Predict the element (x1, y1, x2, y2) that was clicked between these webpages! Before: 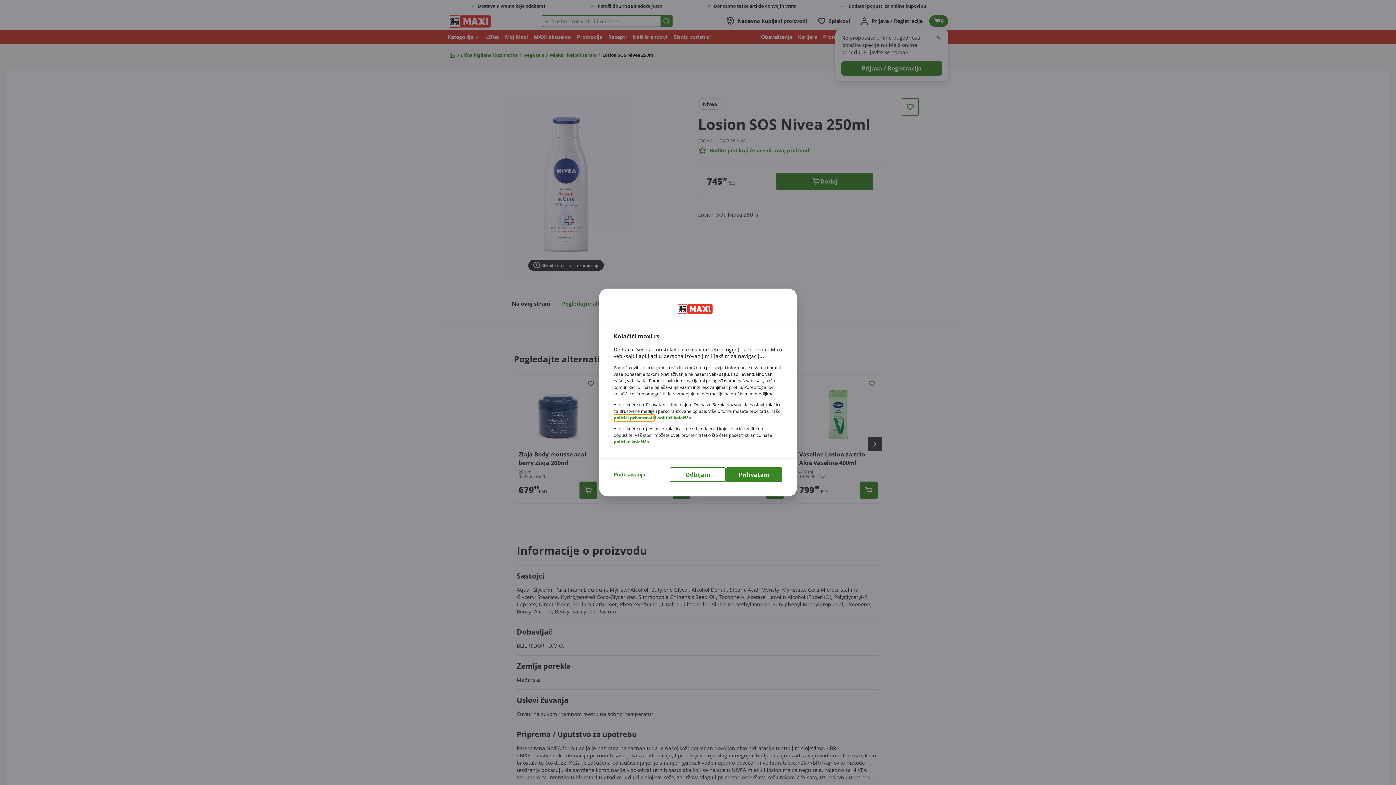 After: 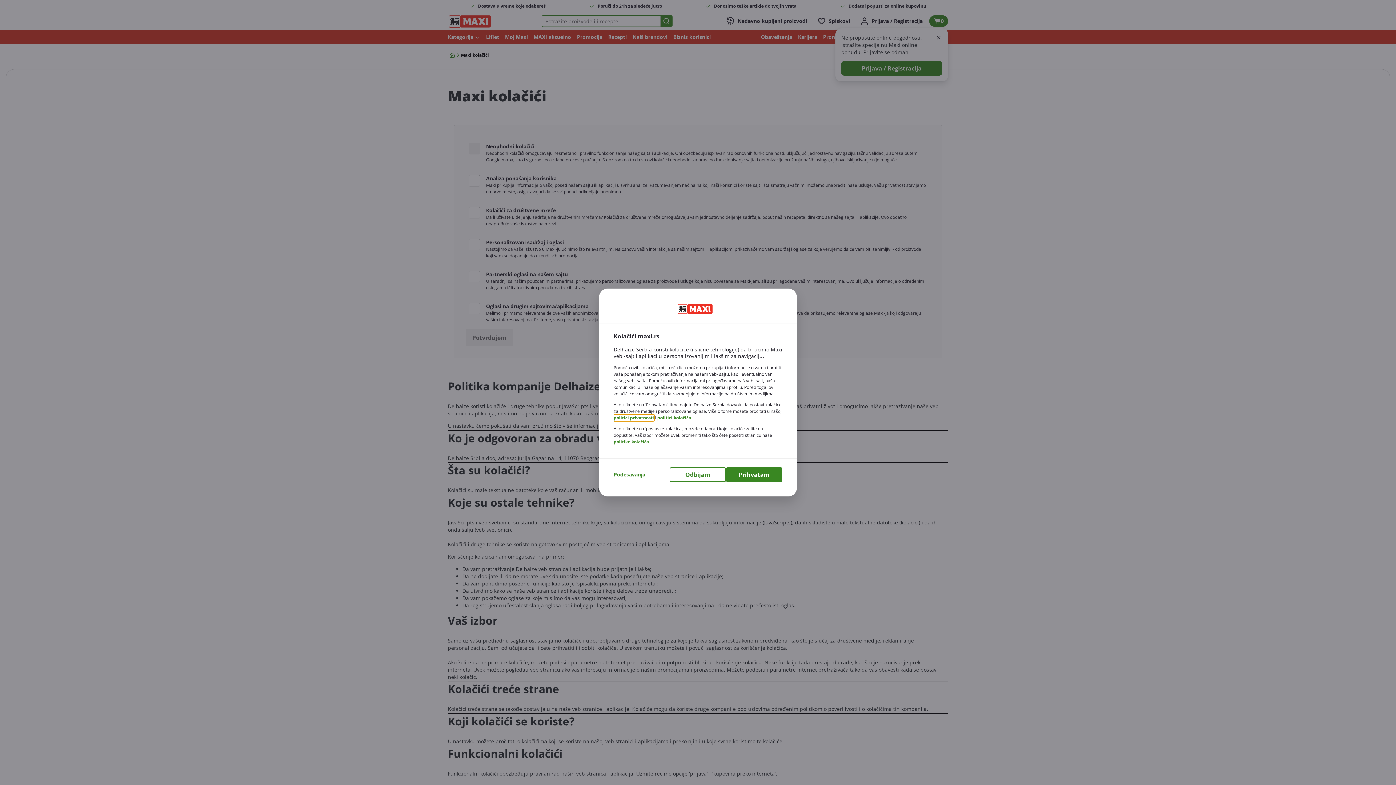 Action: label: politike kolačića bbox: (613, 438, 649, 445)